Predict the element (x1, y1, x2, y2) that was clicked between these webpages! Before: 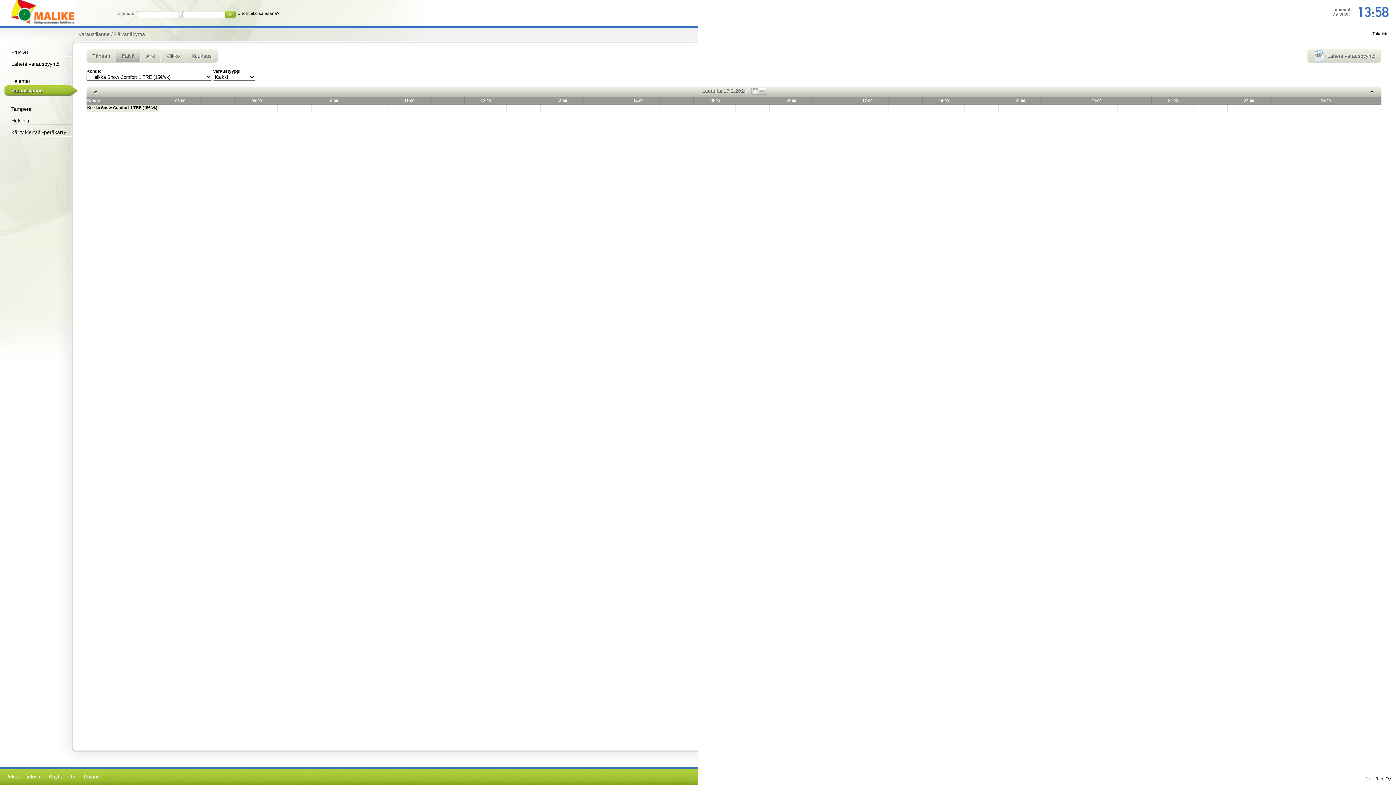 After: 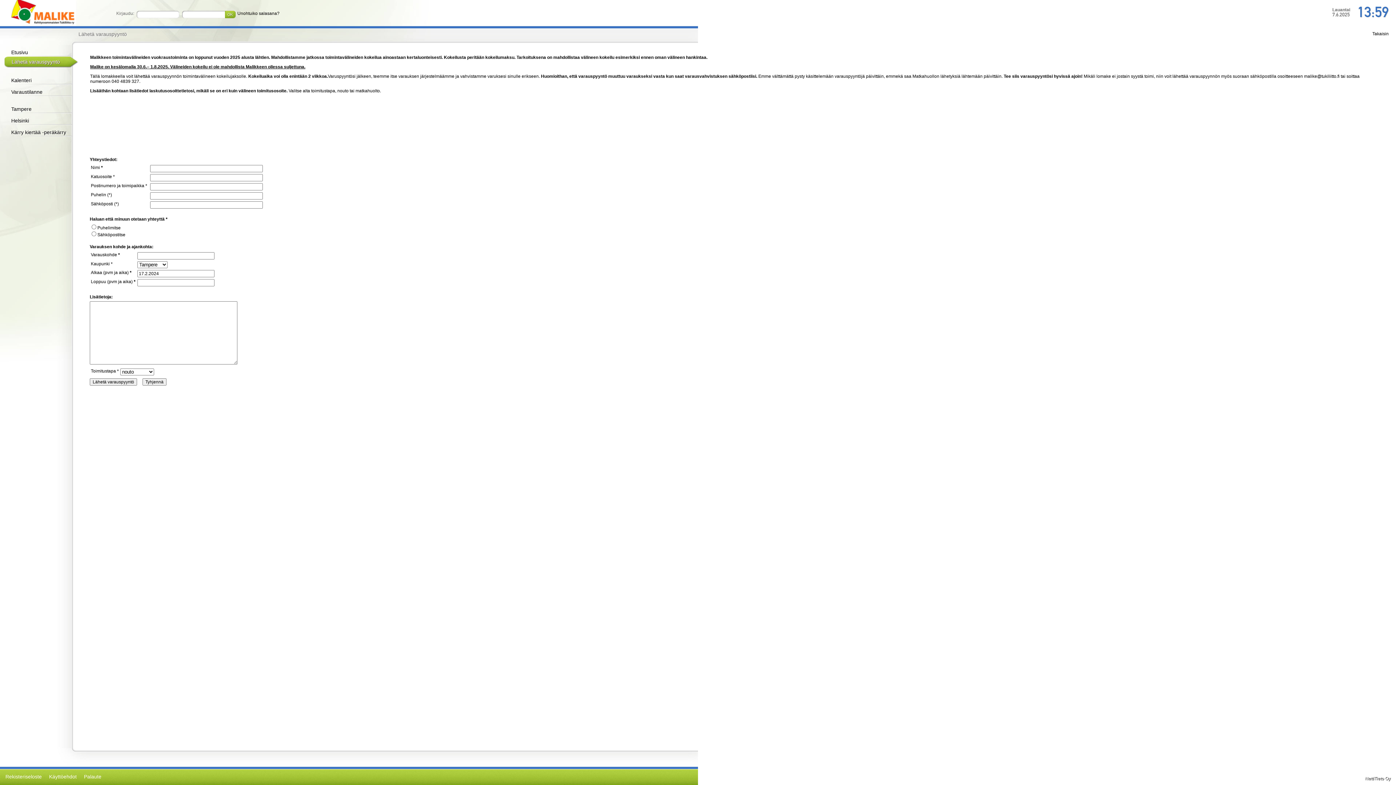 Action: label: Lähetä varauspyyntö bbox: (11, 59, 66, 68)